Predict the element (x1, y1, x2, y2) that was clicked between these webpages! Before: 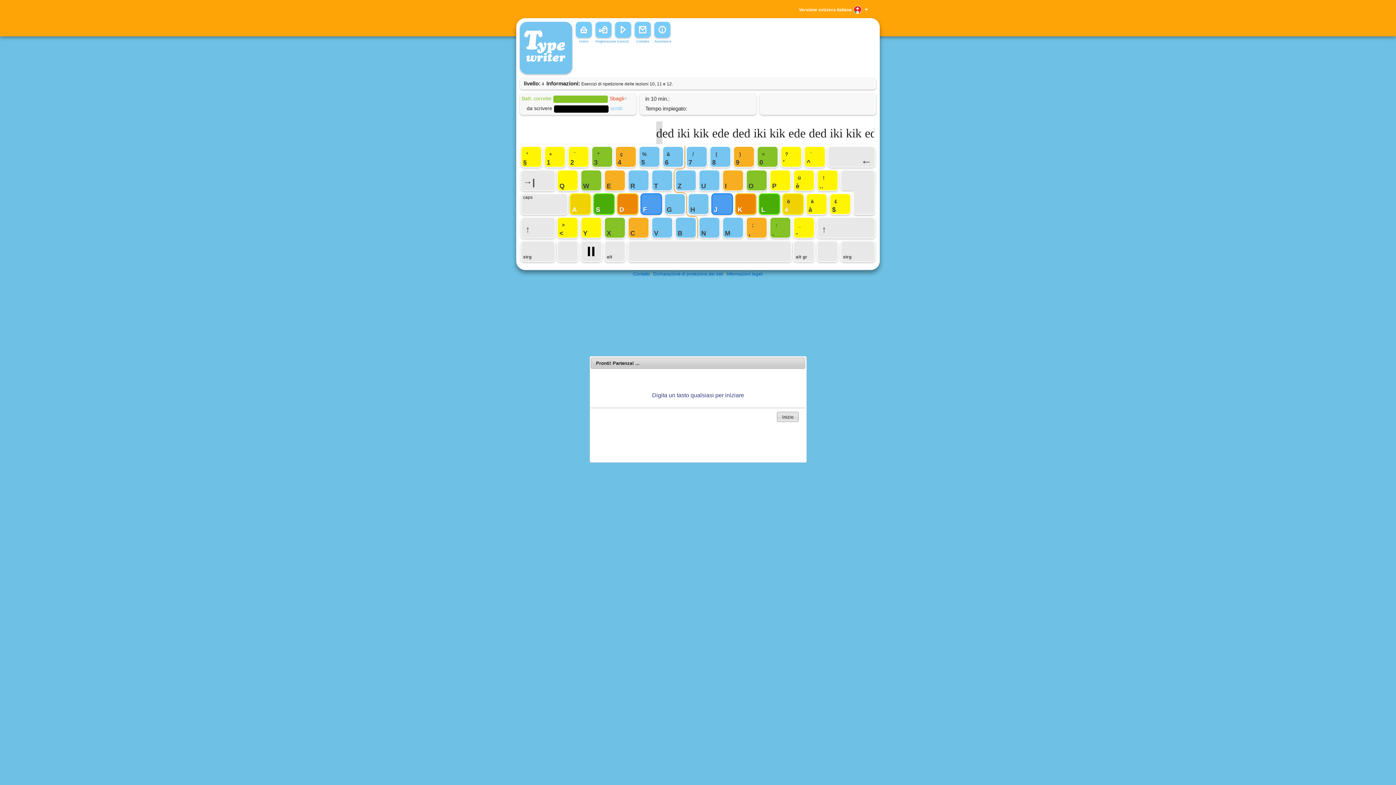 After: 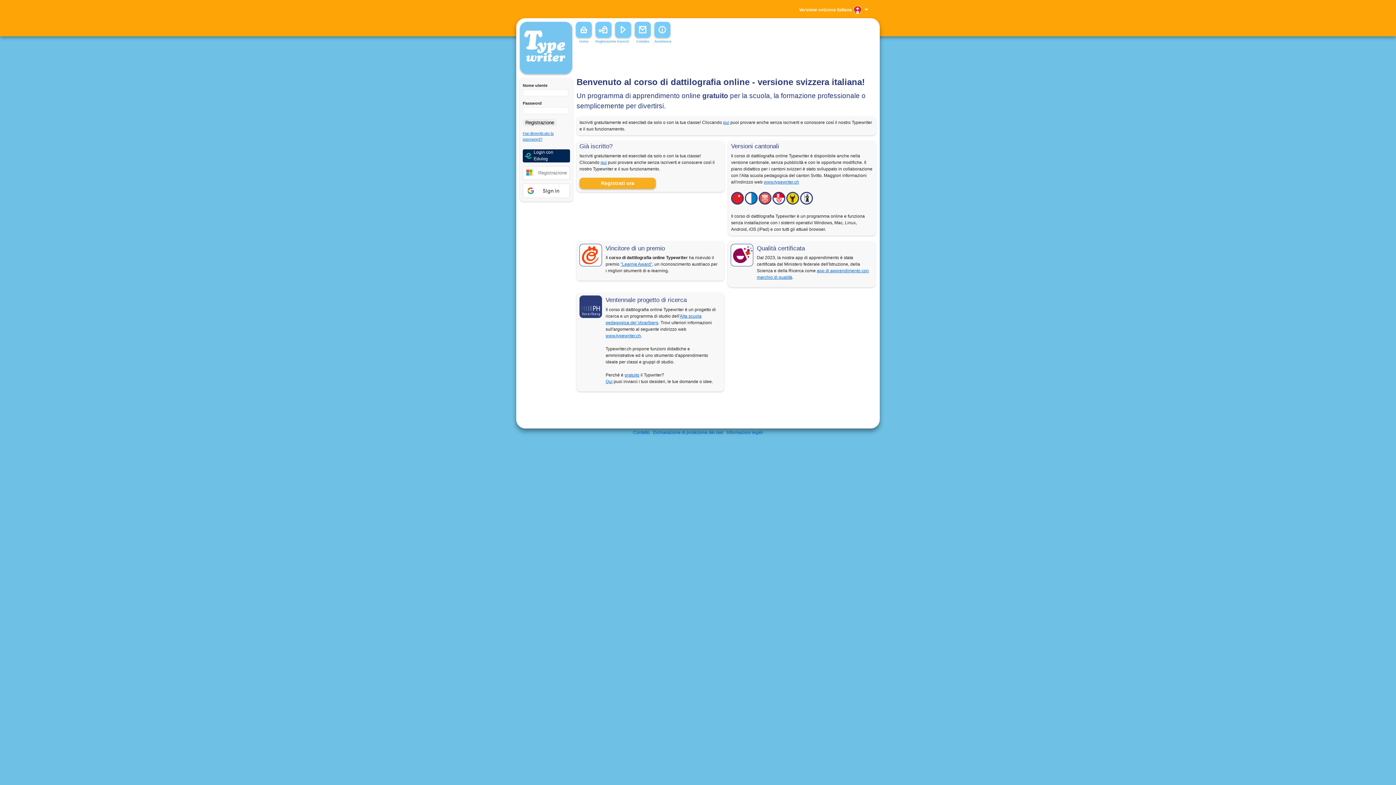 Action: label: Home bbox: (576, 21, 592, 44)